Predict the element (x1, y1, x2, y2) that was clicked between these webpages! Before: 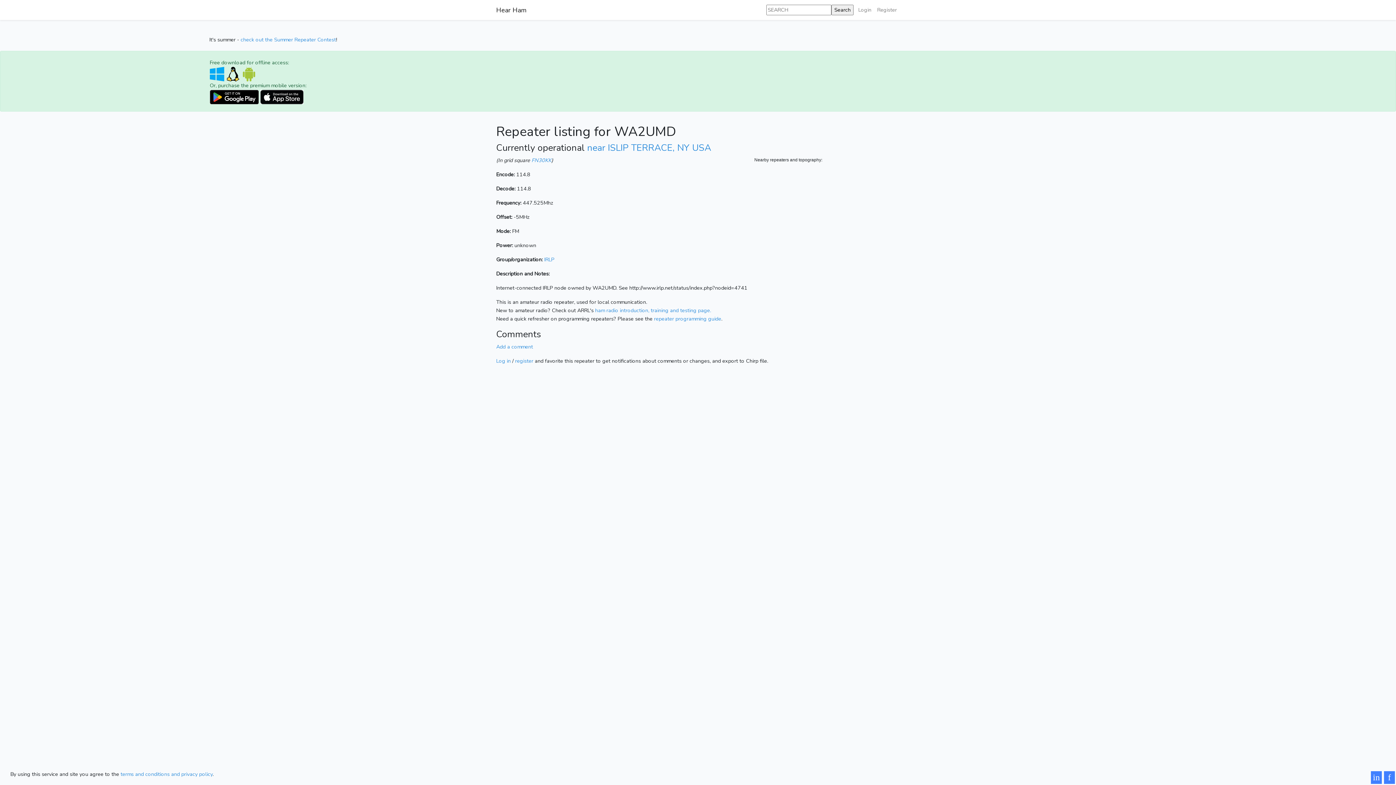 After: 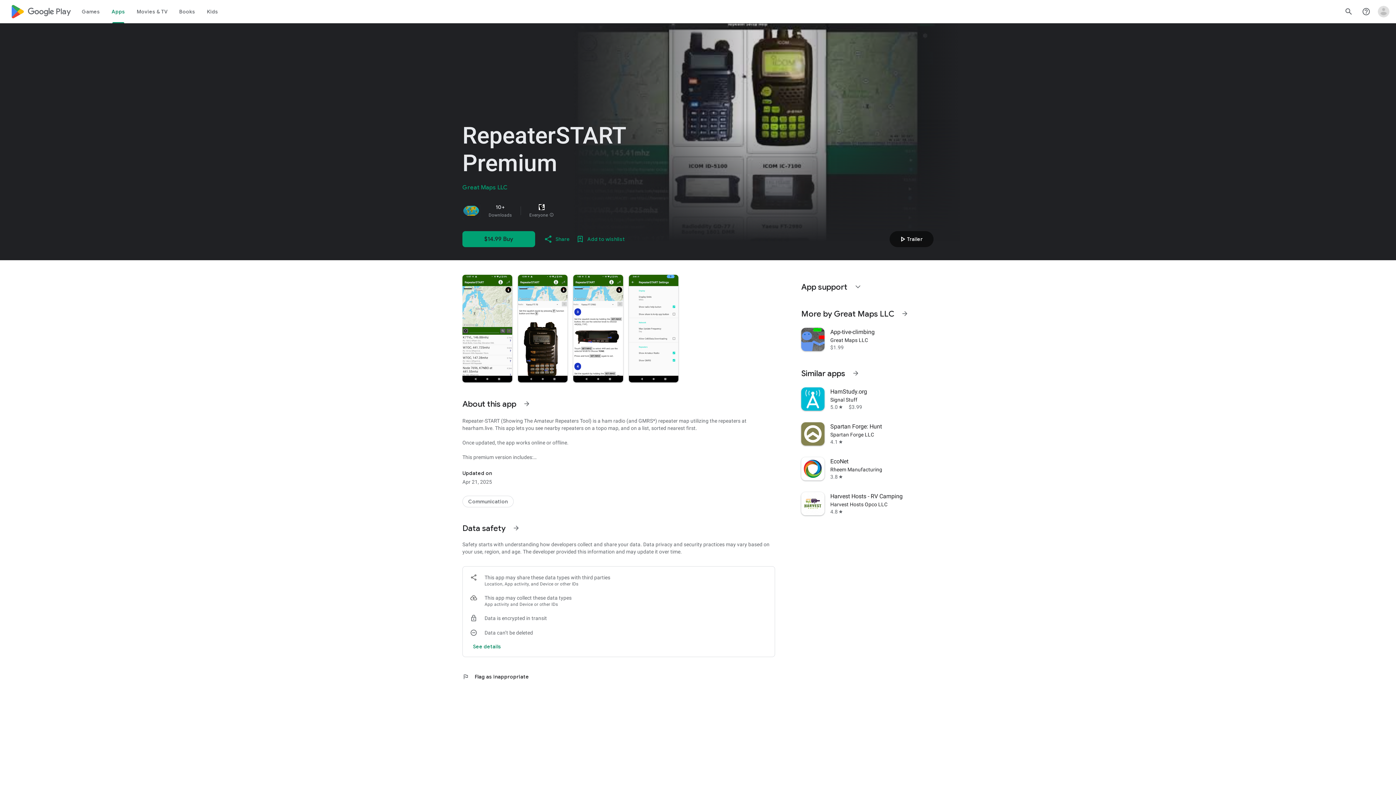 Action: bbox: (209, 92, 258, 100)